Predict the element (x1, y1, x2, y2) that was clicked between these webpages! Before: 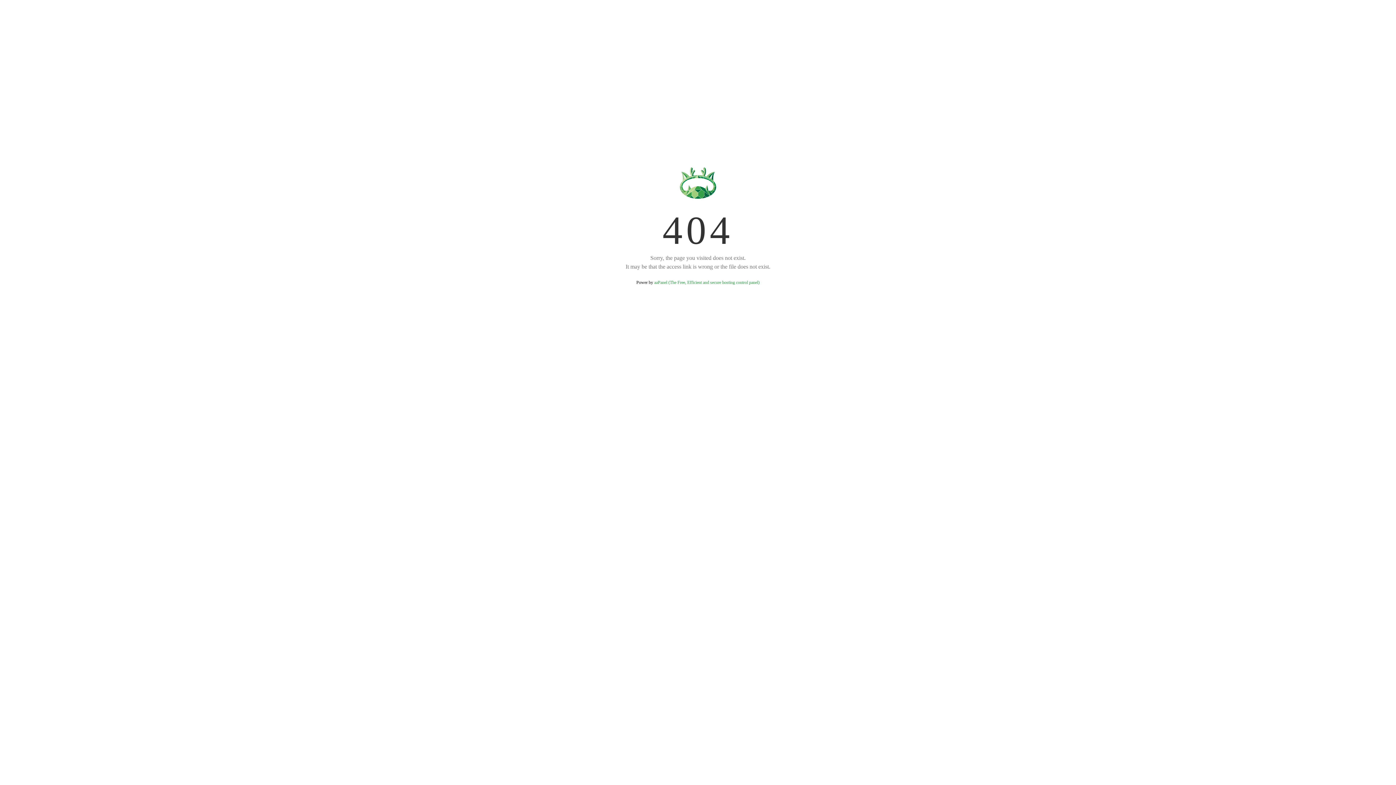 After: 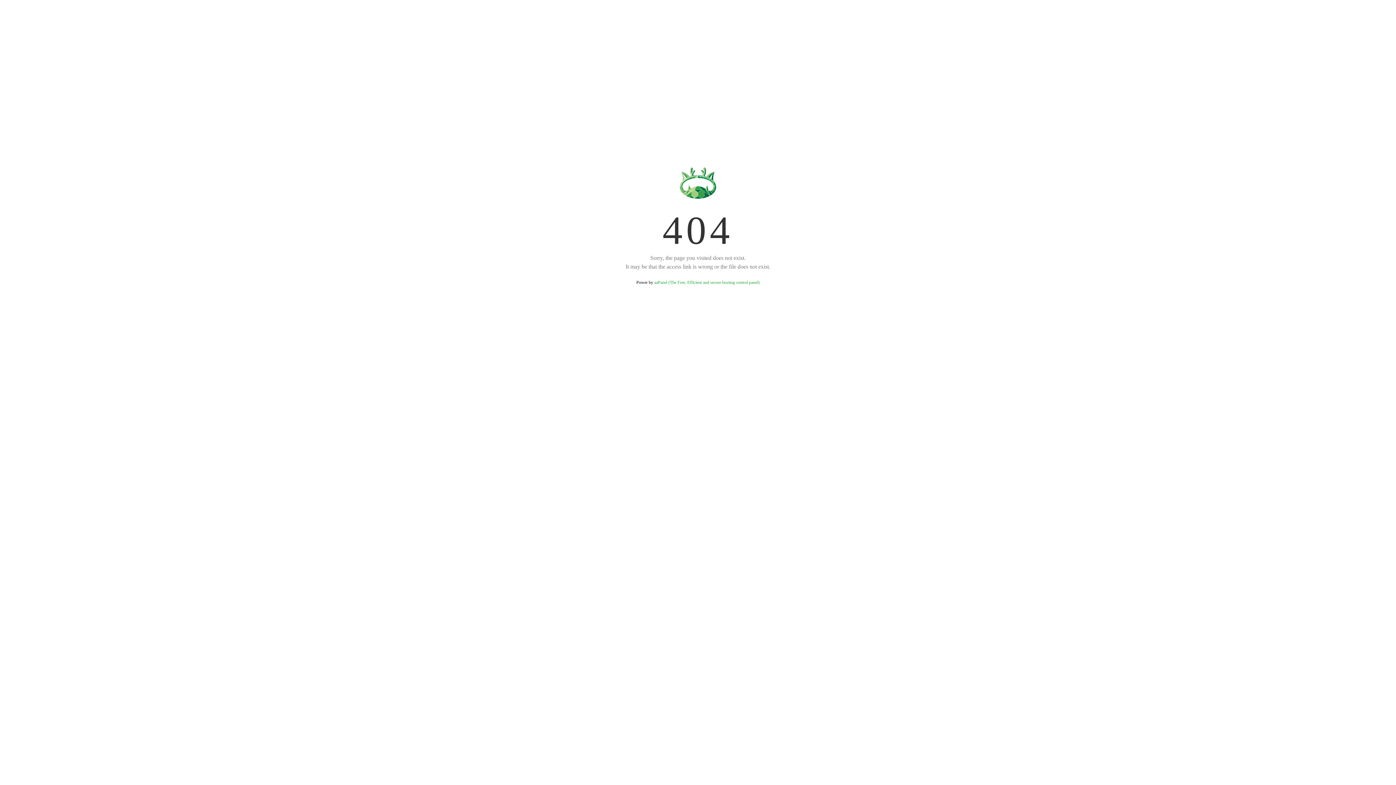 Action: bbox: (654, 280, 759, 285) label: aaPanel (The Free, Efficient and secure hosting control panel)